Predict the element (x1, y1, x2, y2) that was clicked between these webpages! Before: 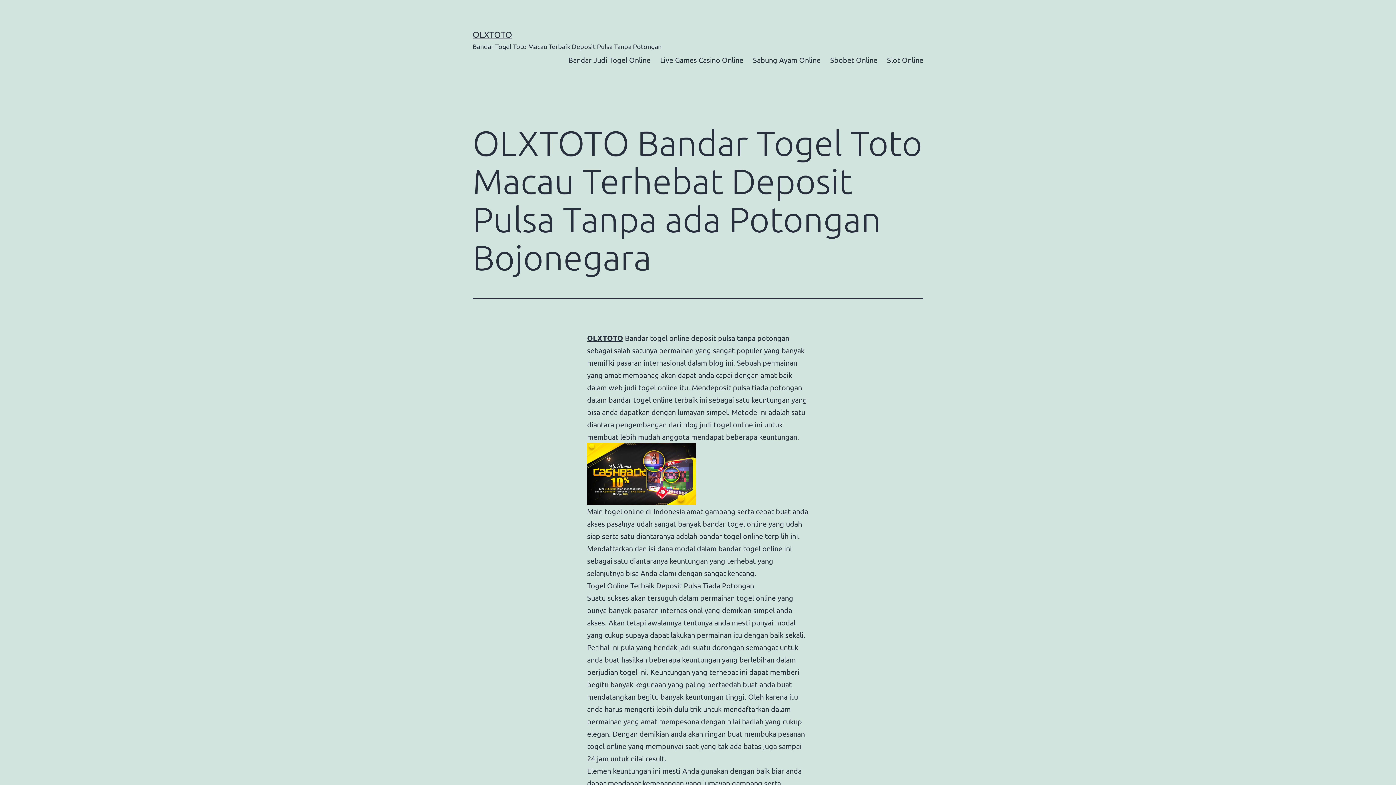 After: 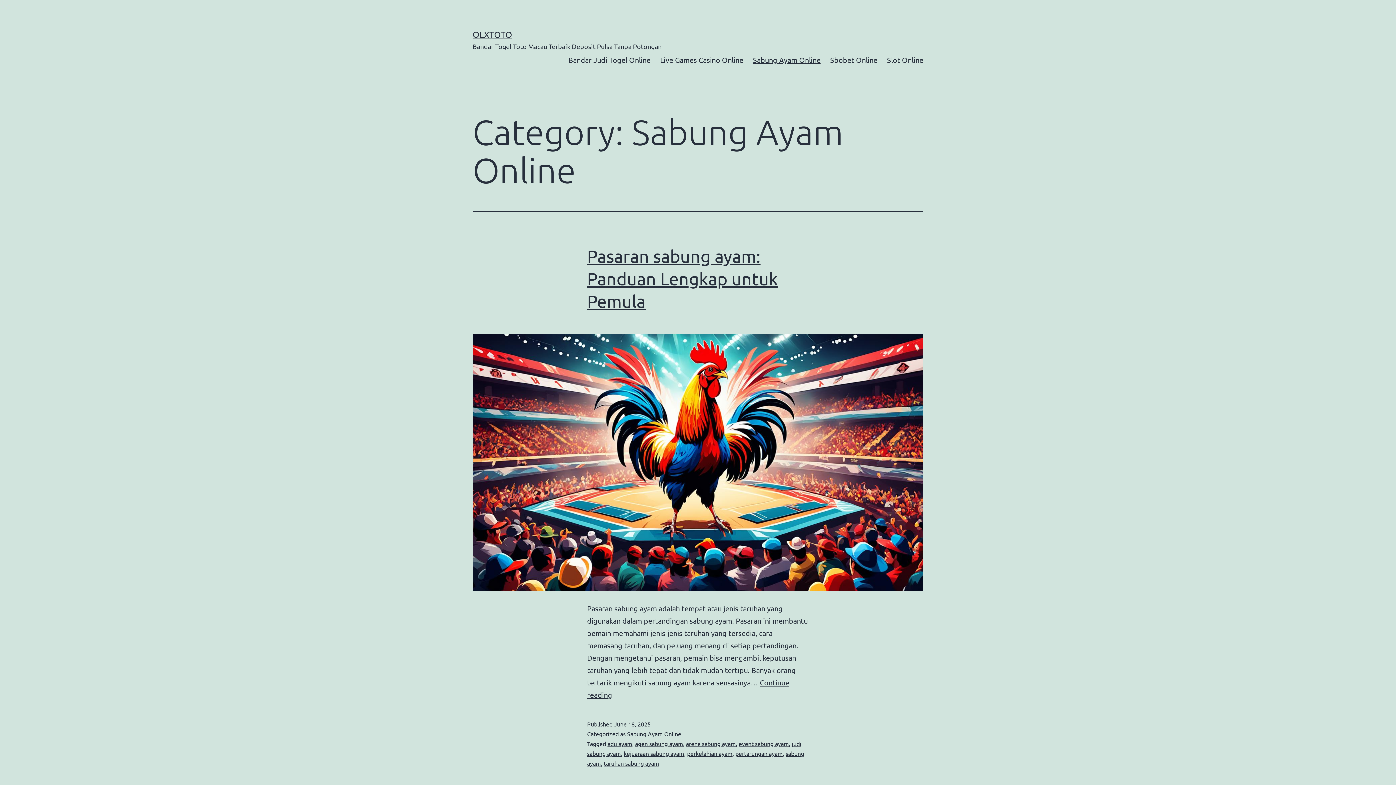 Action: label: Sabung Ayam Online bbox: (748, 50, 825, 68)